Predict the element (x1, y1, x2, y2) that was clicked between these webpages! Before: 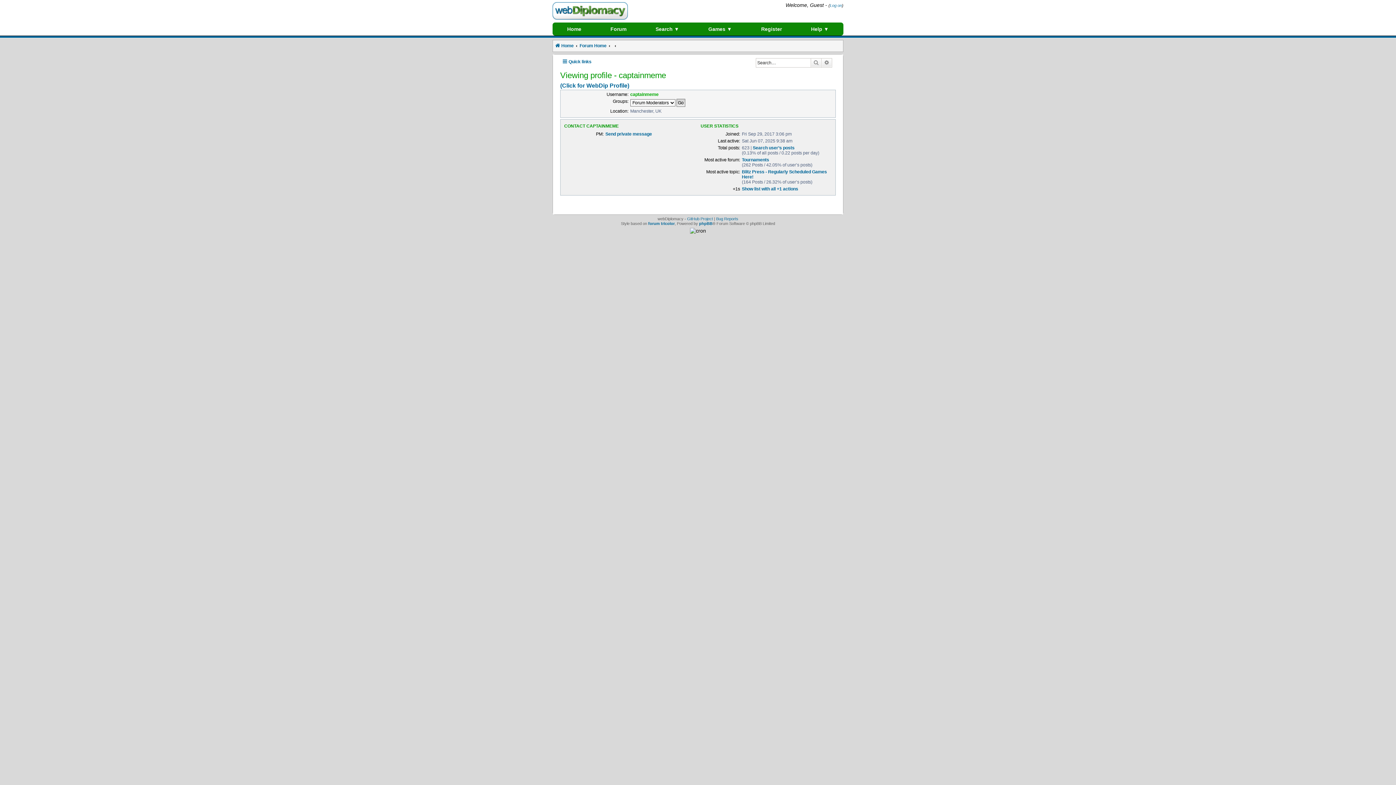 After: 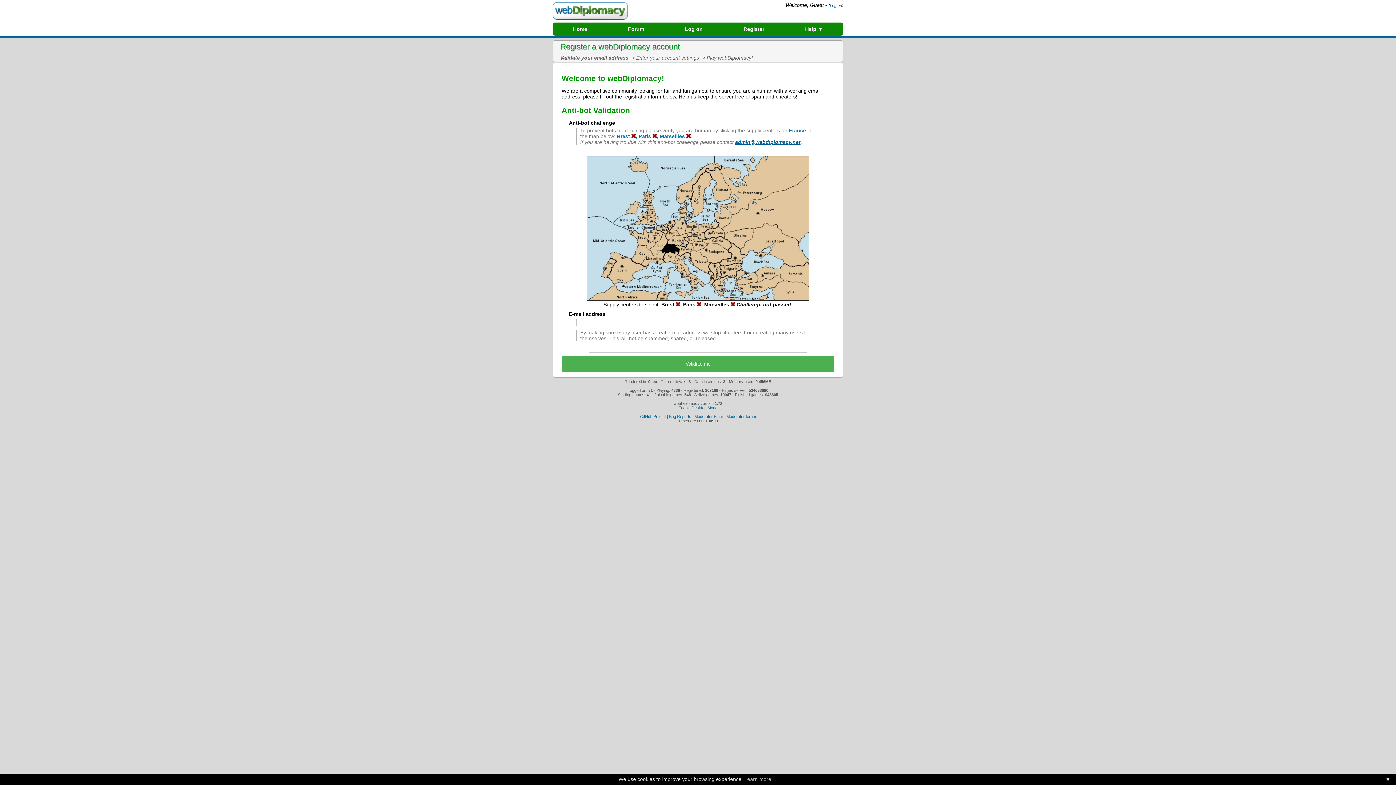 Action: bbox: (756, 22, 786, 35) label: Register